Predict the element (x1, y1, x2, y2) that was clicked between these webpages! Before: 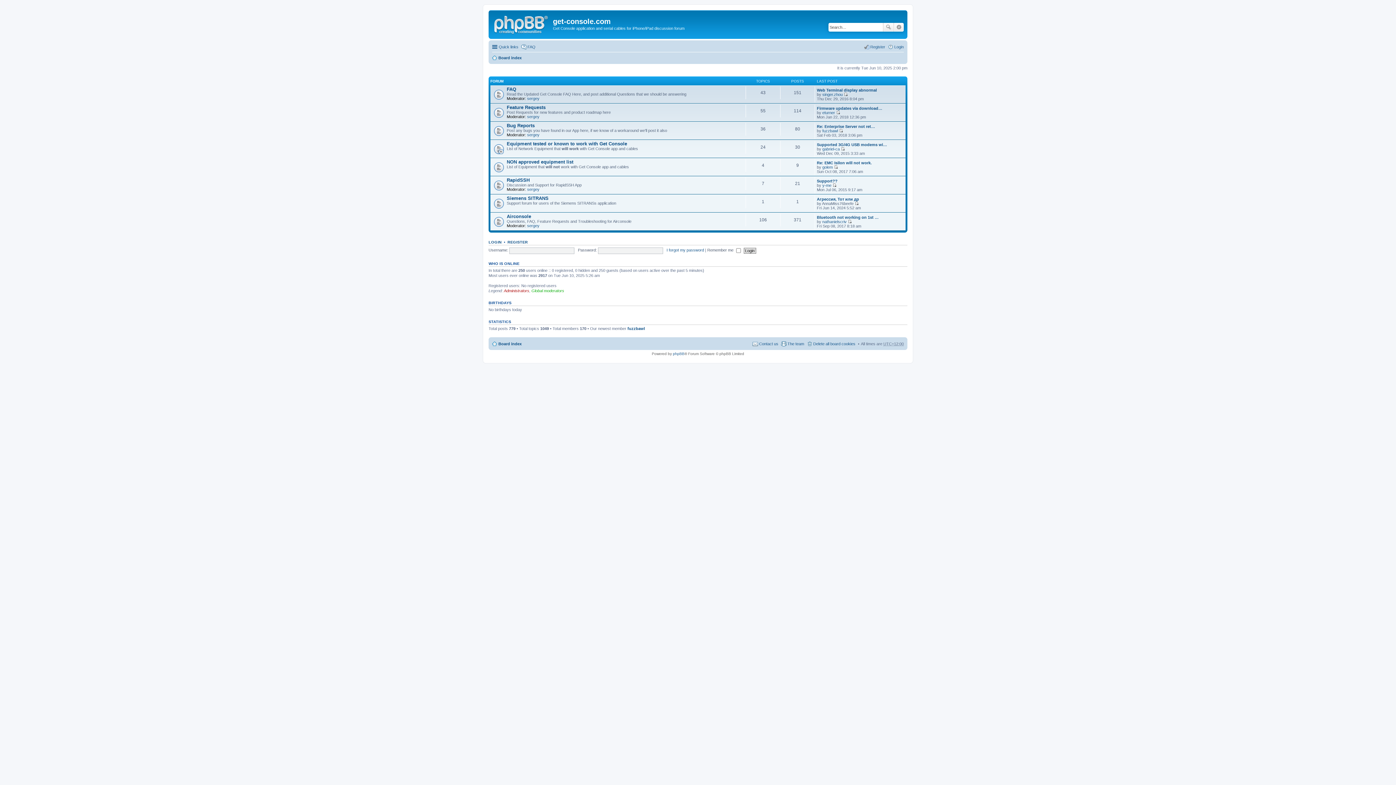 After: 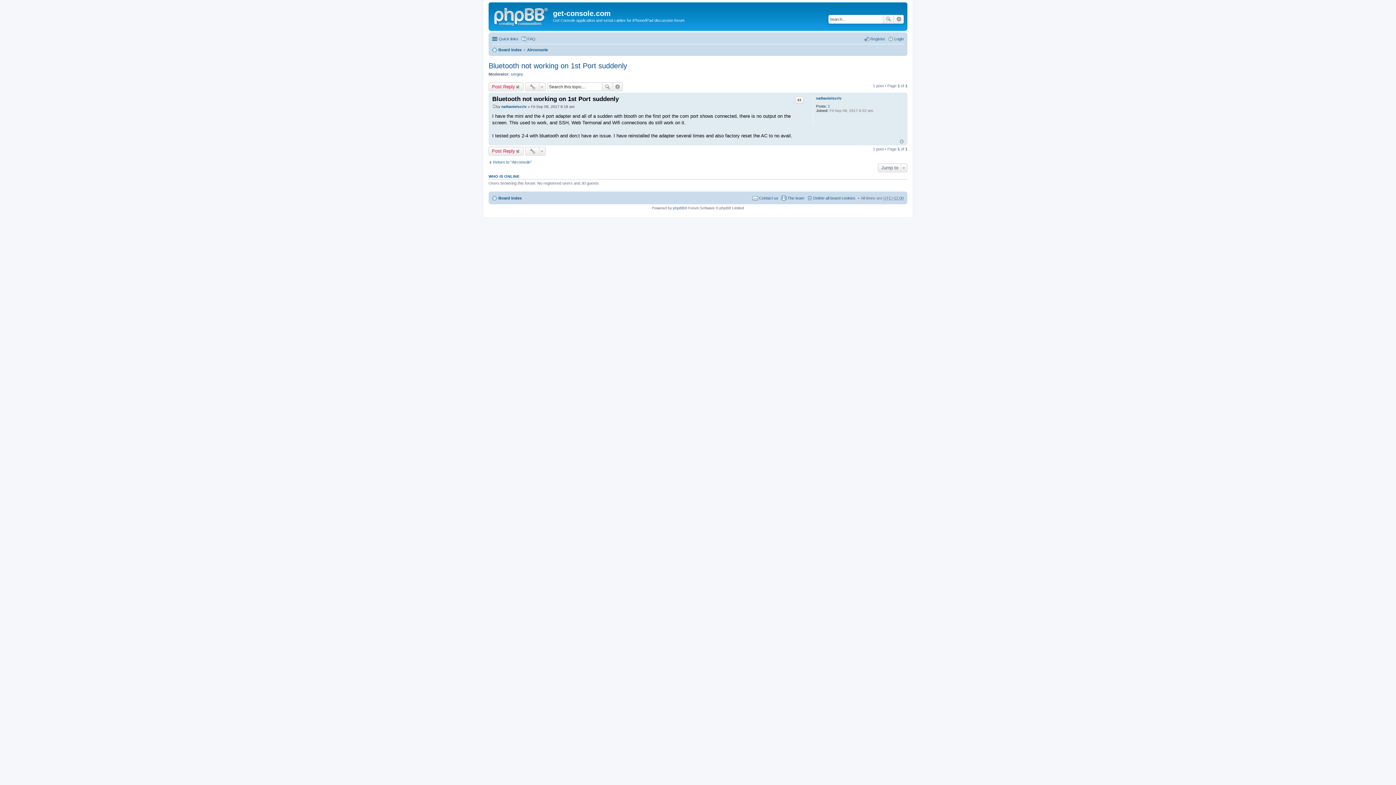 Action: bbox: (817, 215, 878, 219) label: Bluetooth not working on 1st …